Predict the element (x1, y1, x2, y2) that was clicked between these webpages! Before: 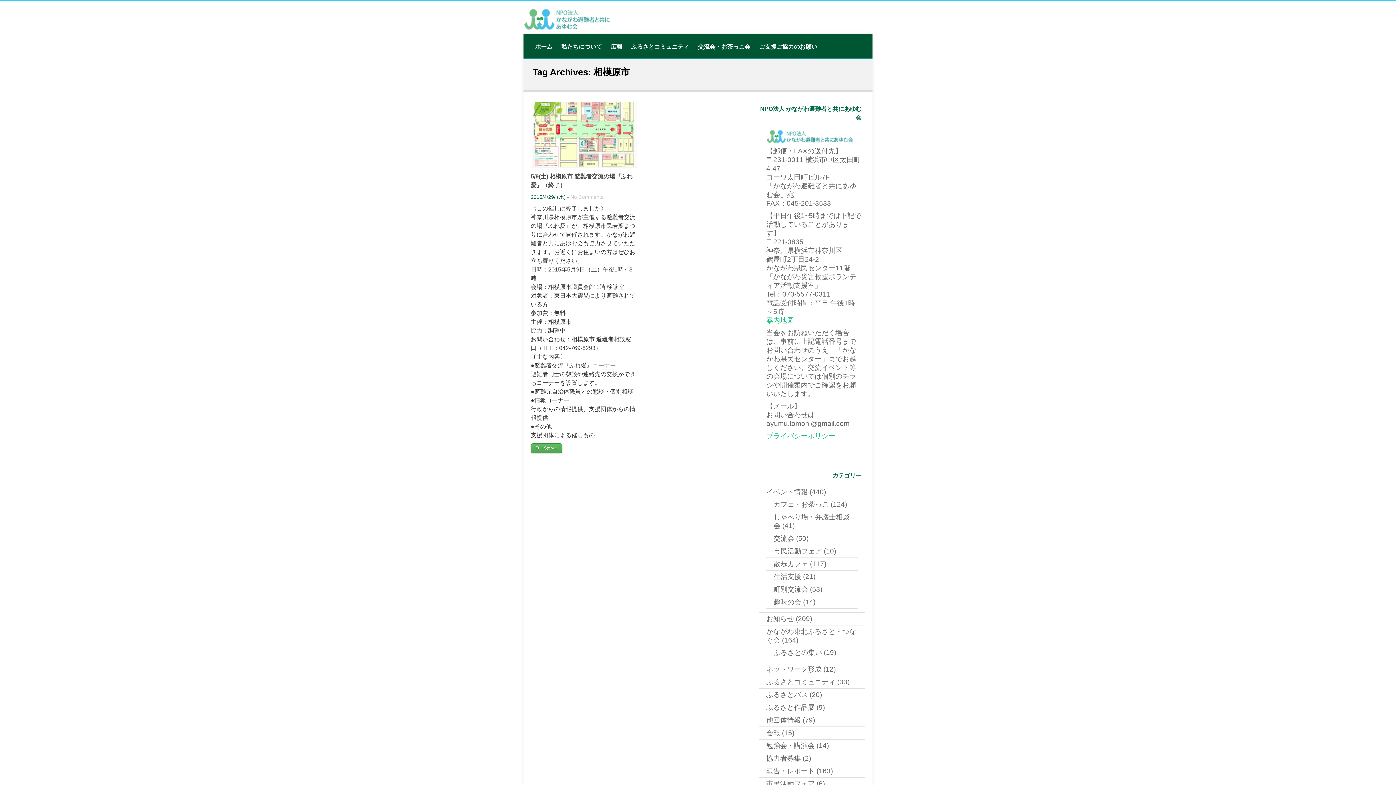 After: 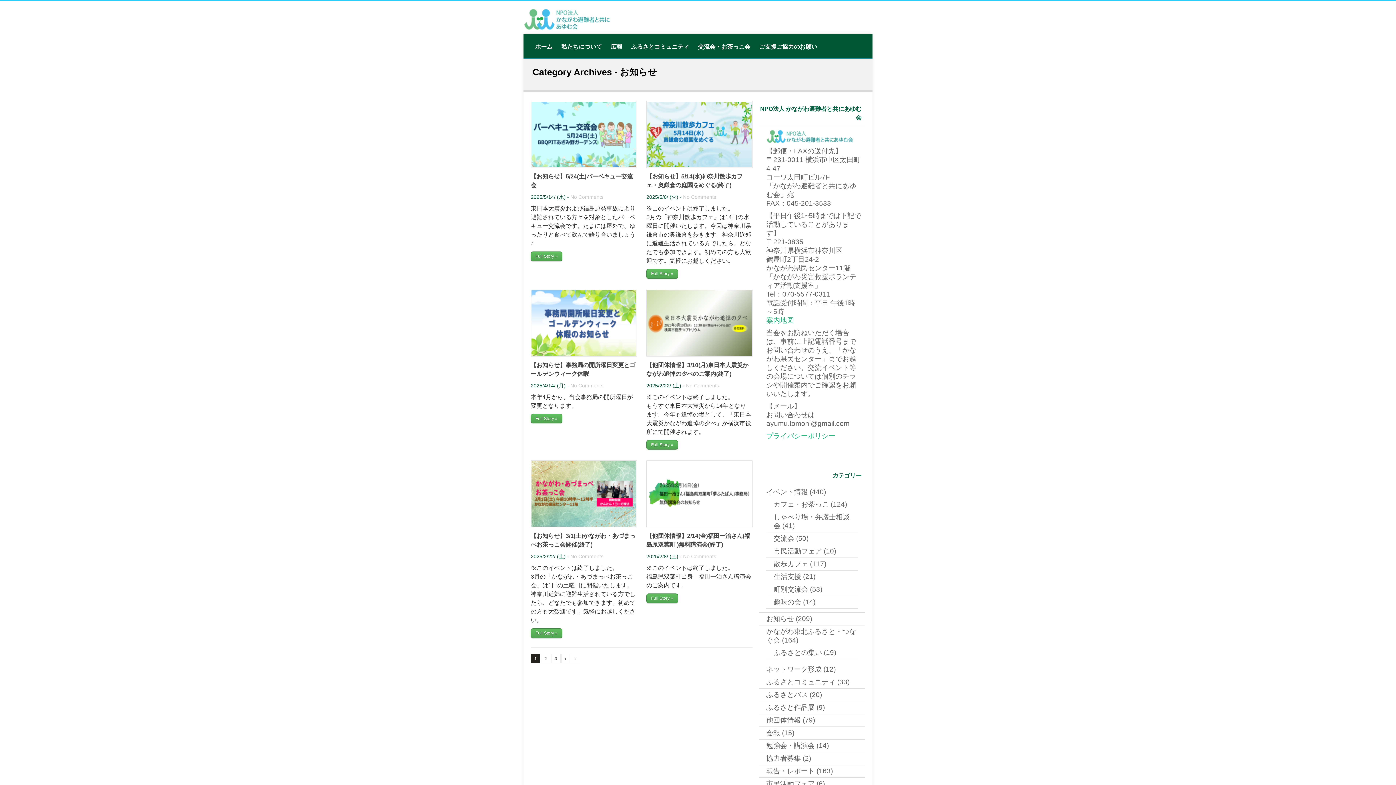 Action: label: お知らせ bbox: (766, 615, 794, 622)